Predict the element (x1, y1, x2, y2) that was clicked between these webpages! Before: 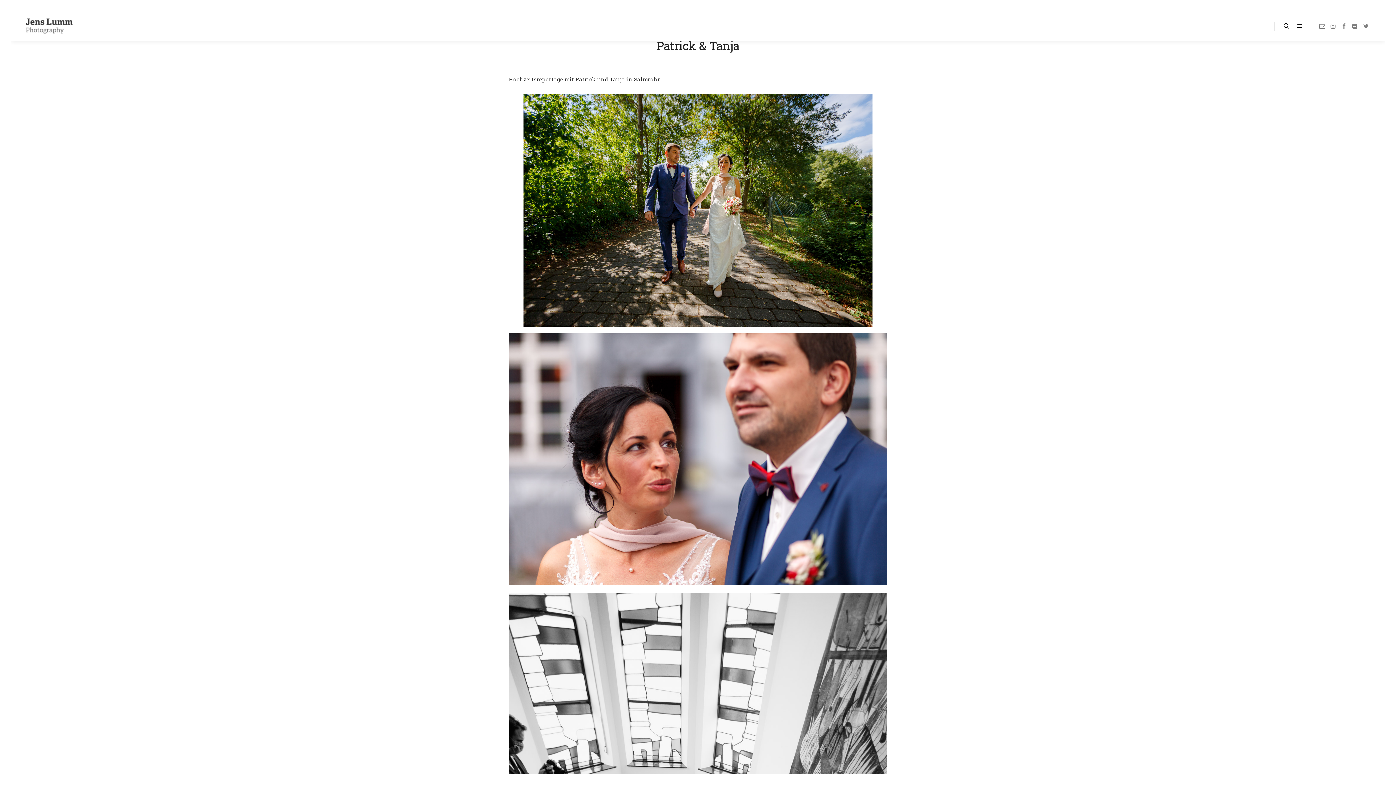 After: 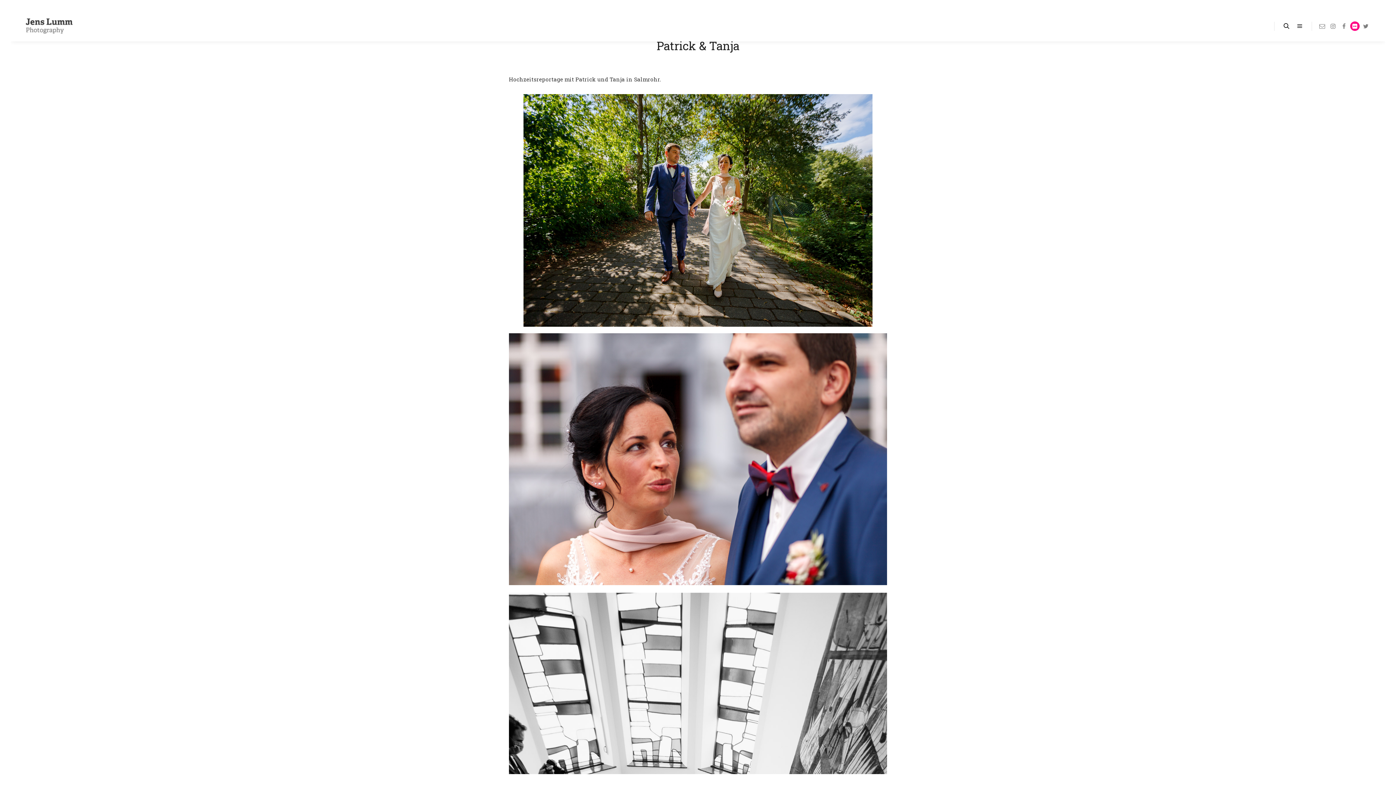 Action: bbox: (1350, 21, 1360, 30)